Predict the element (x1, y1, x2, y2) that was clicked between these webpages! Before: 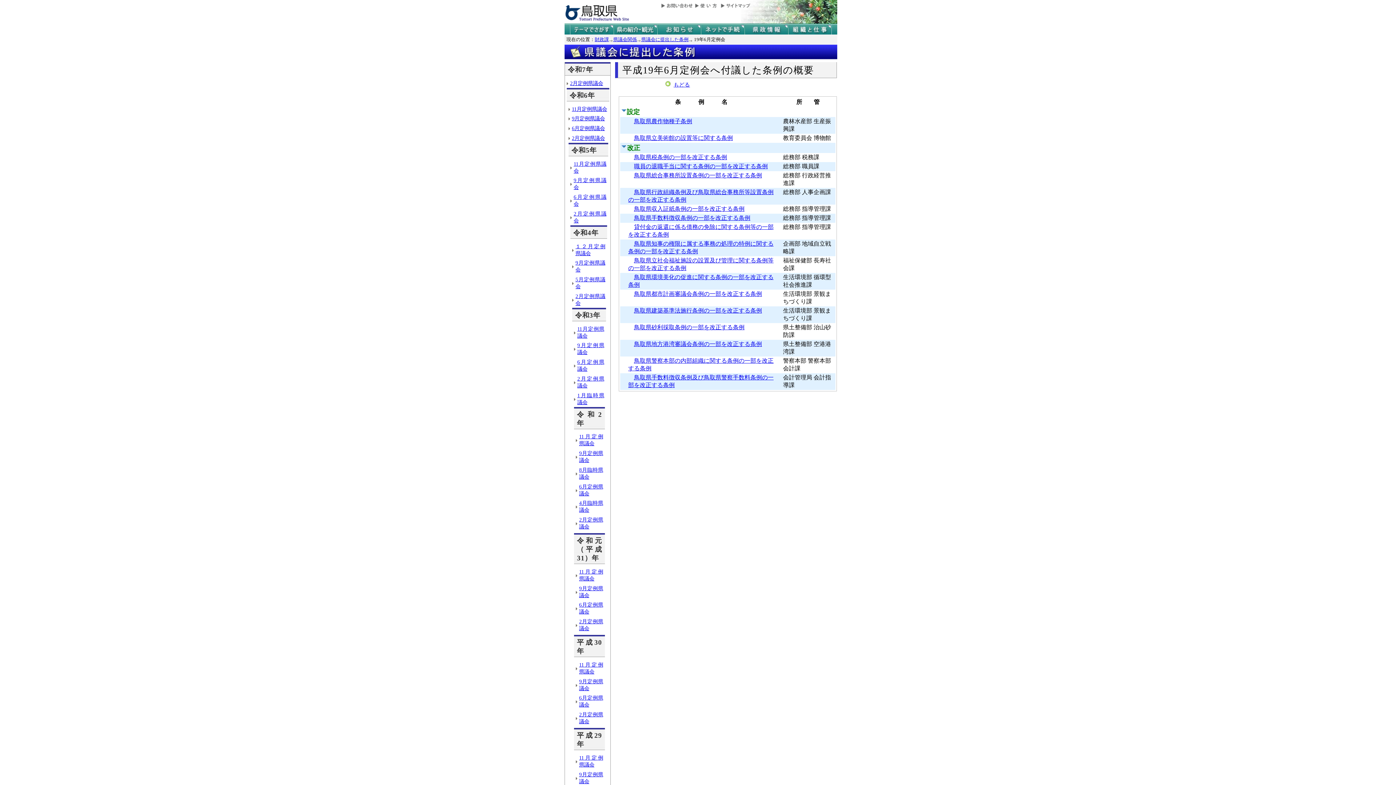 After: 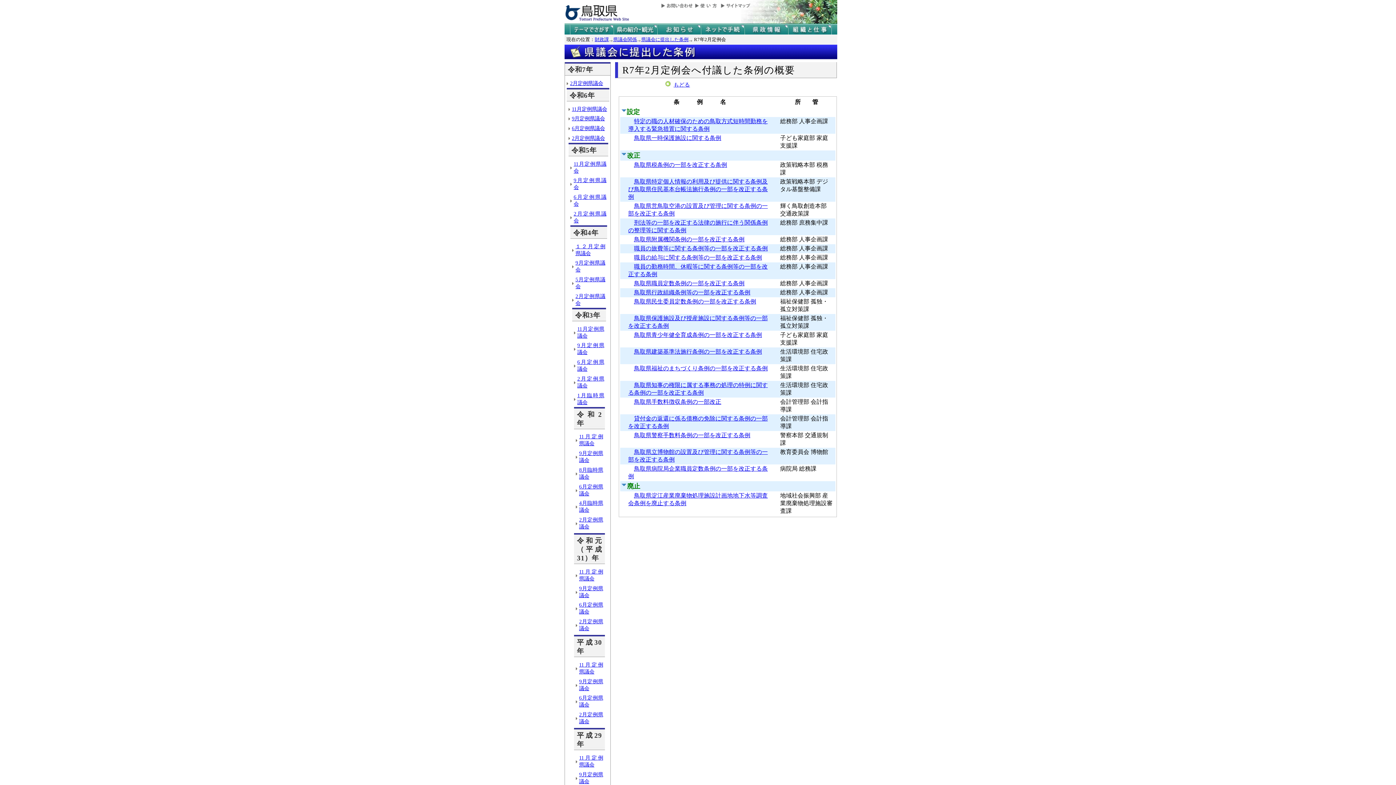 Action: bbox: (570, 80, 603, 86) label: 2月定例県議会